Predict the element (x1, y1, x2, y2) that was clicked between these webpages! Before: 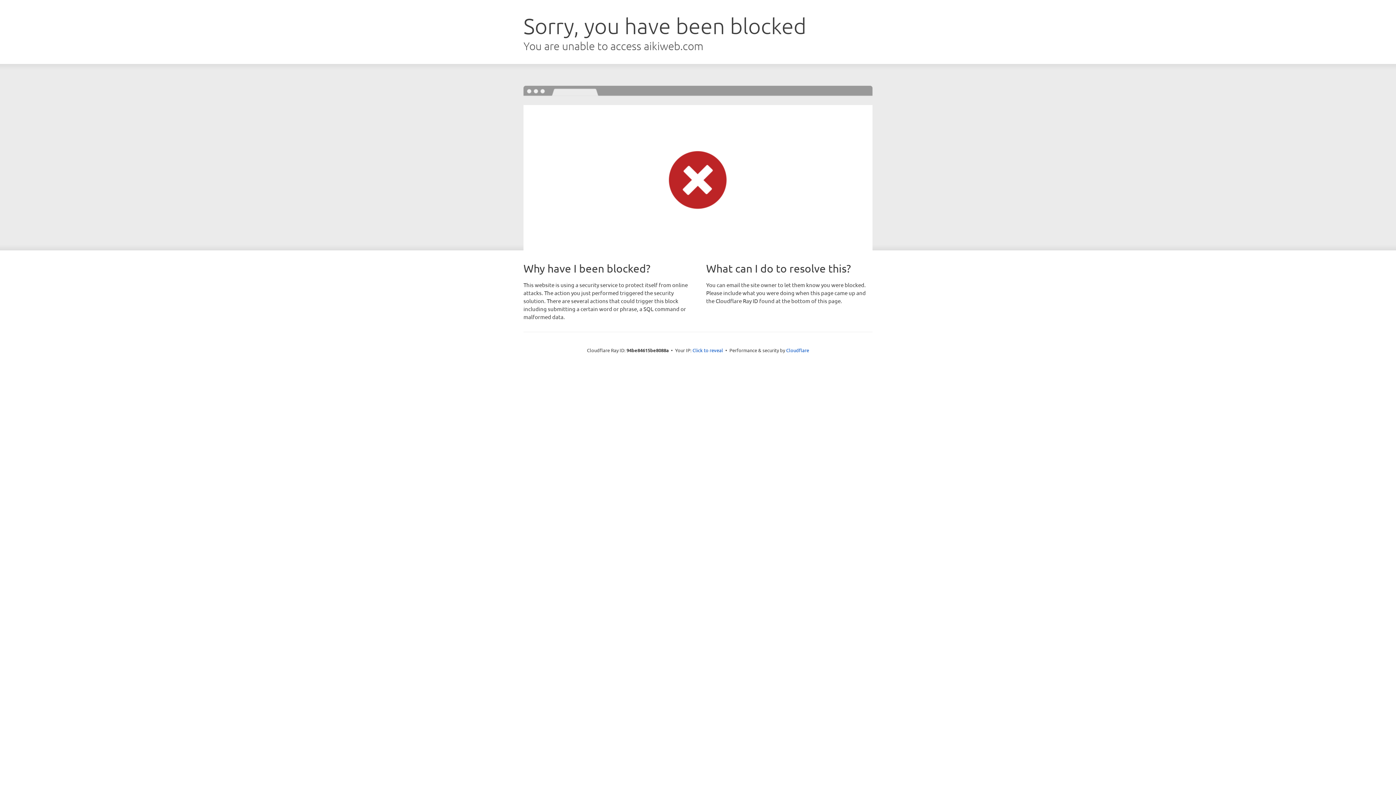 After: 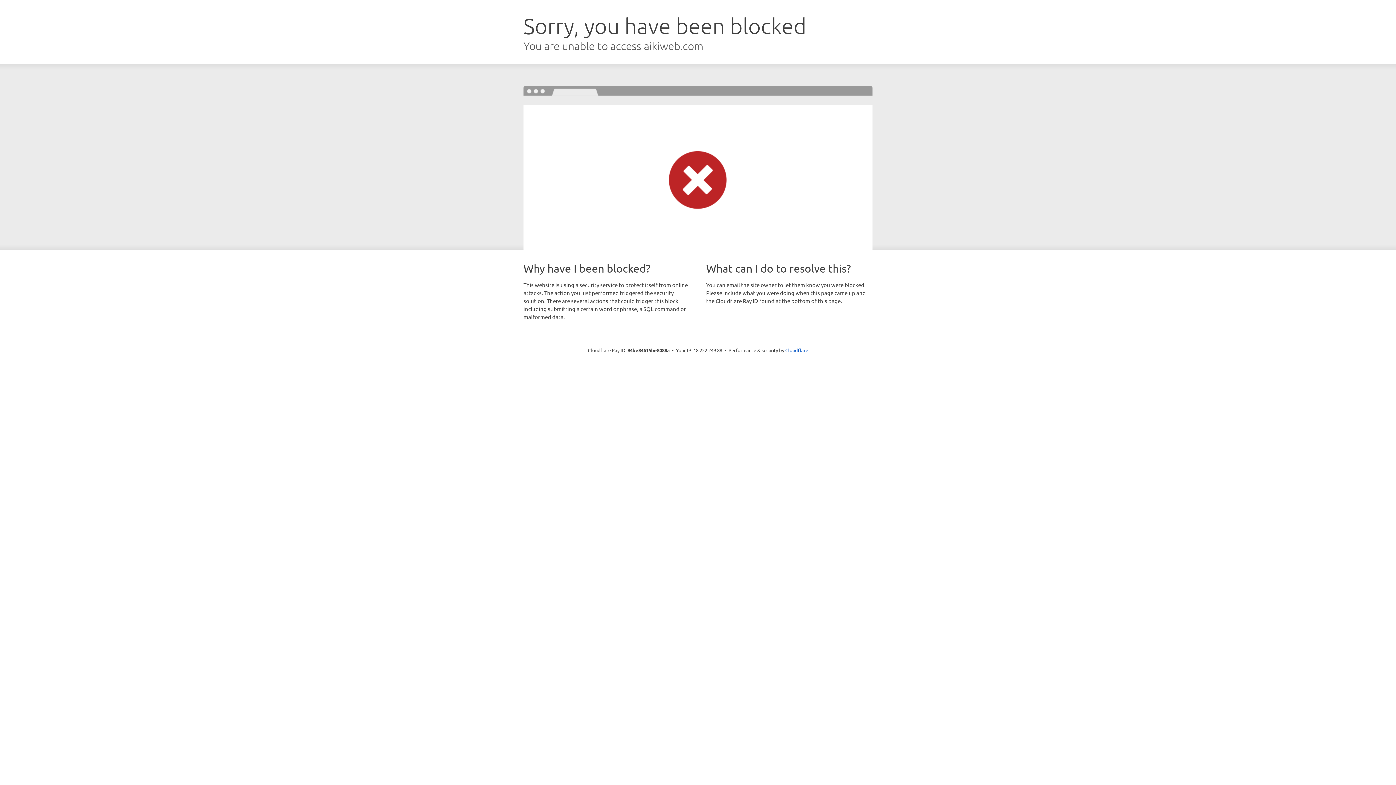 Action: bbox: (692, 346, 723, 353) label: Click to reveal